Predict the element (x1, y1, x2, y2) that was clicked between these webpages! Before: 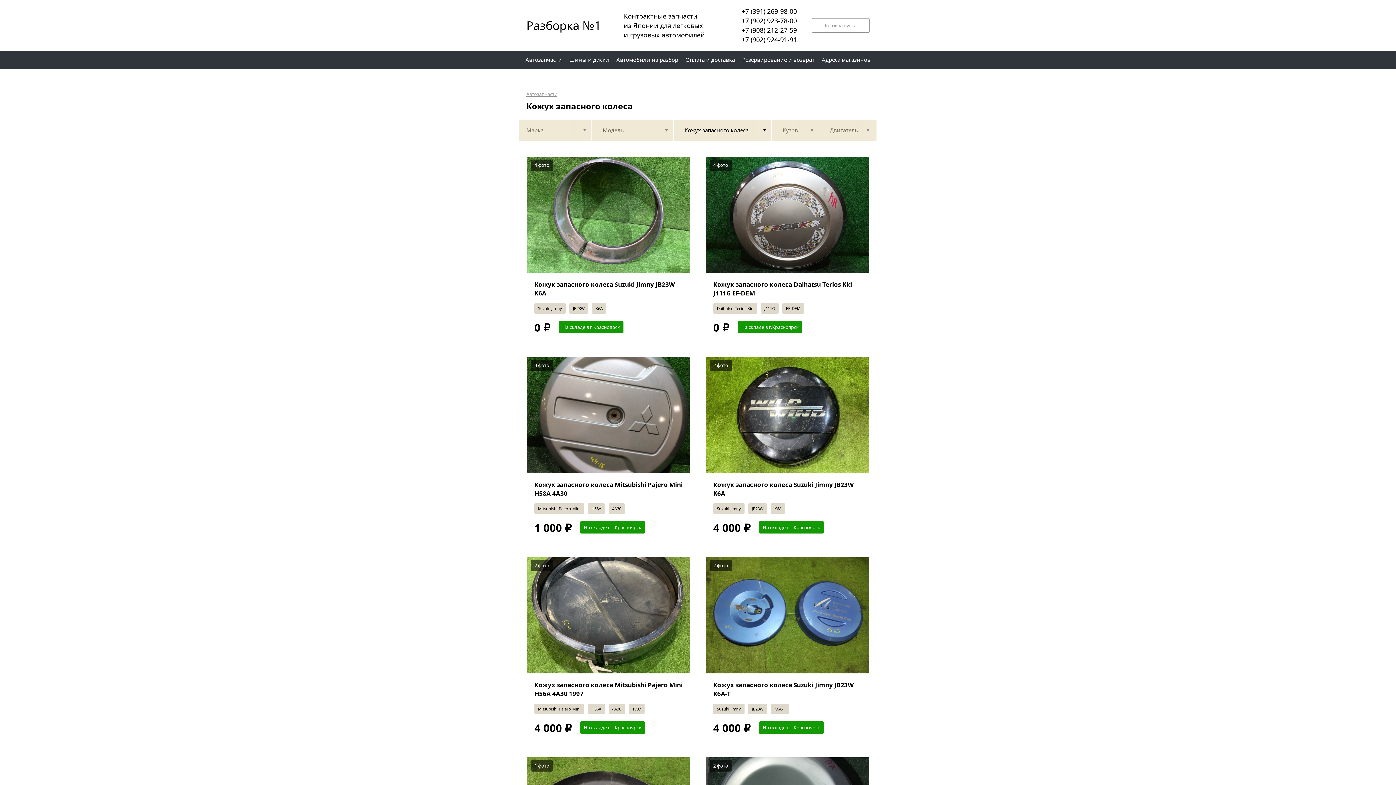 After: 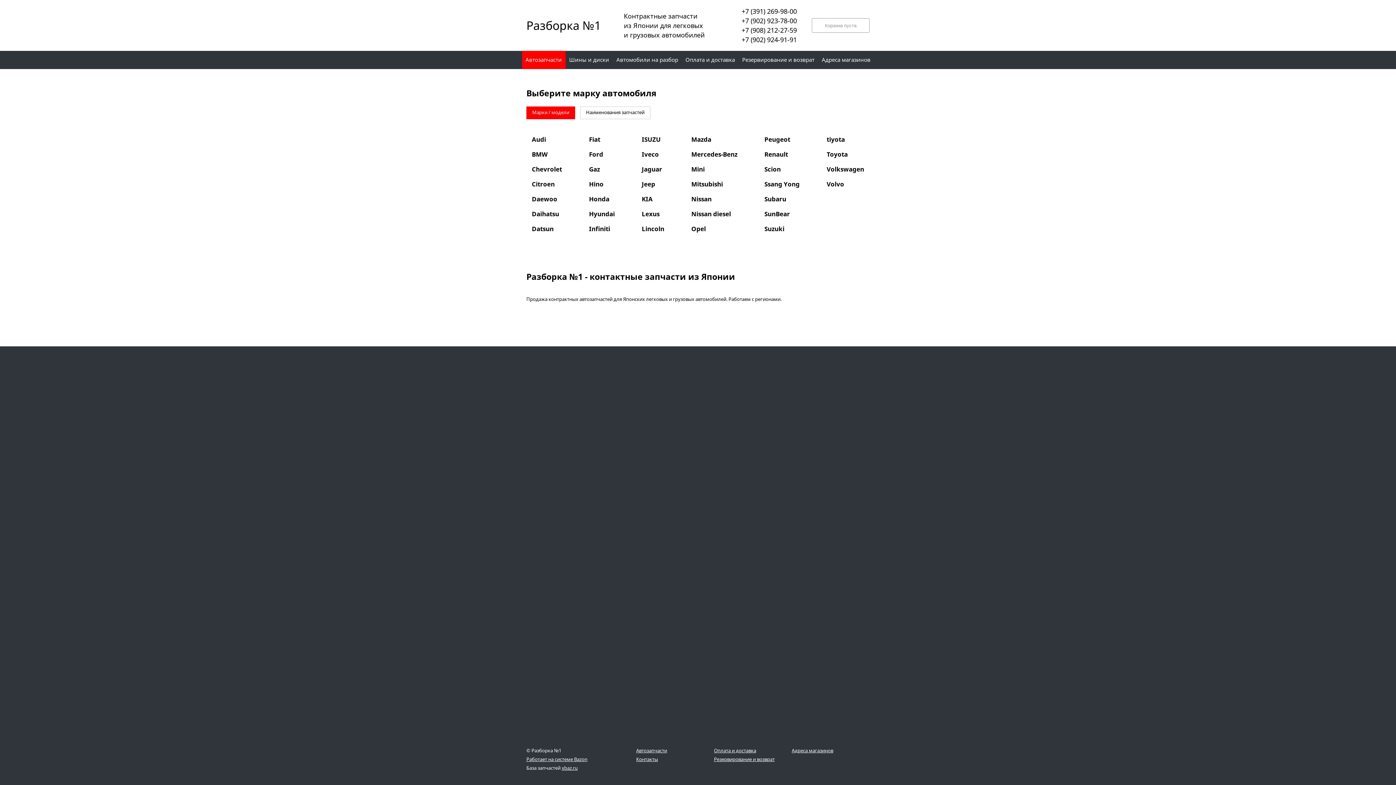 Action: label: Автозапчасти bbox: (522, 50, 565, 69)